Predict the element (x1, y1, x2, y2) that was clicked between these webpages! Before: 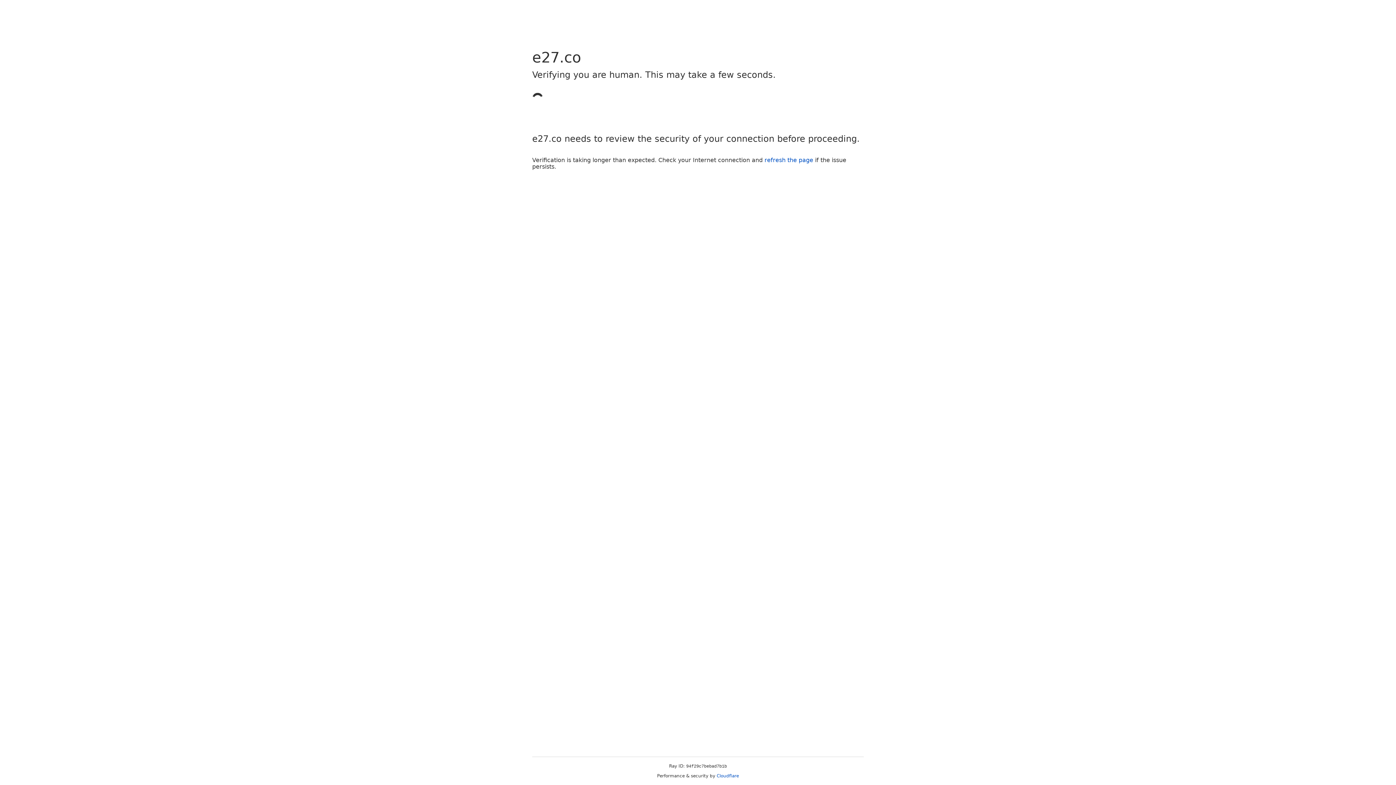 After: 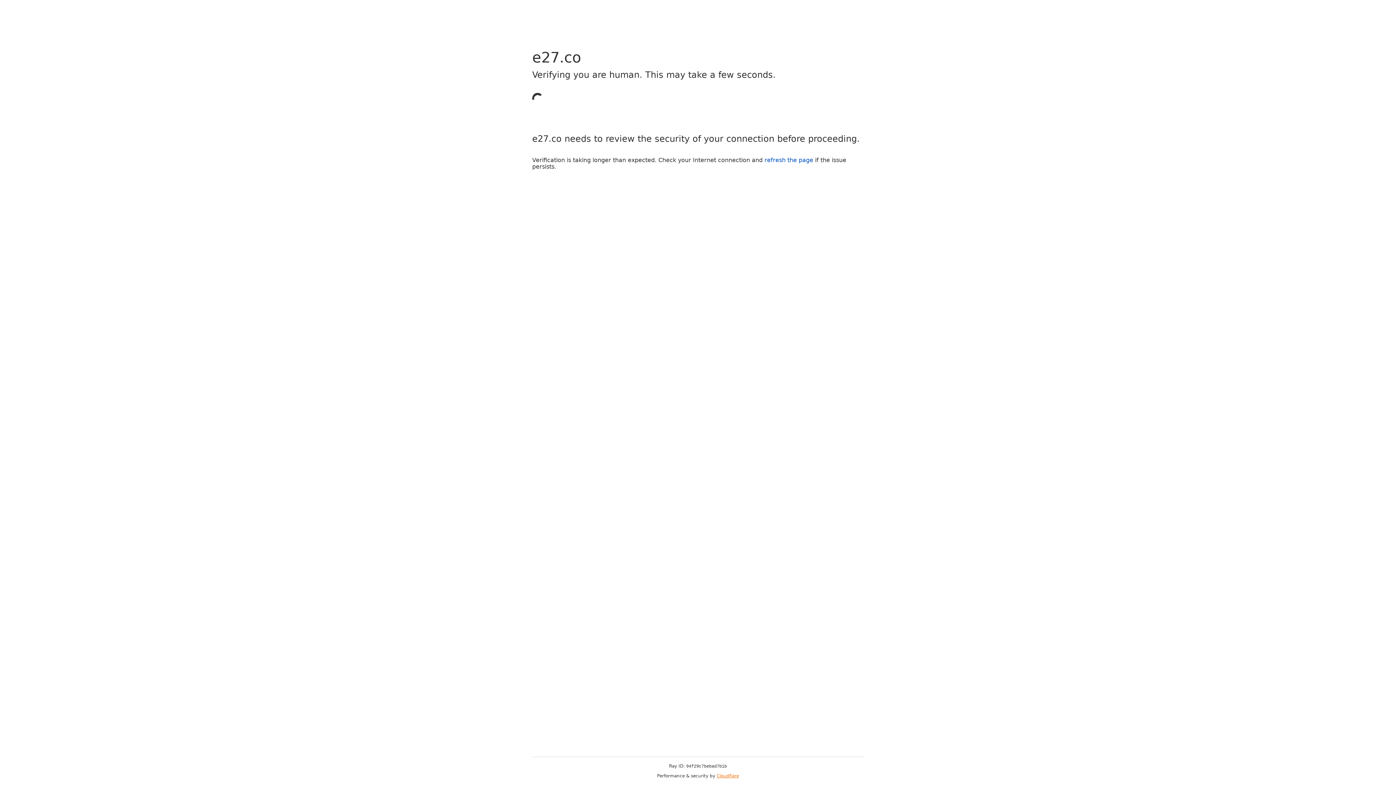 Action: label: Cloudflare bbox: (716, 773, 739, 778)